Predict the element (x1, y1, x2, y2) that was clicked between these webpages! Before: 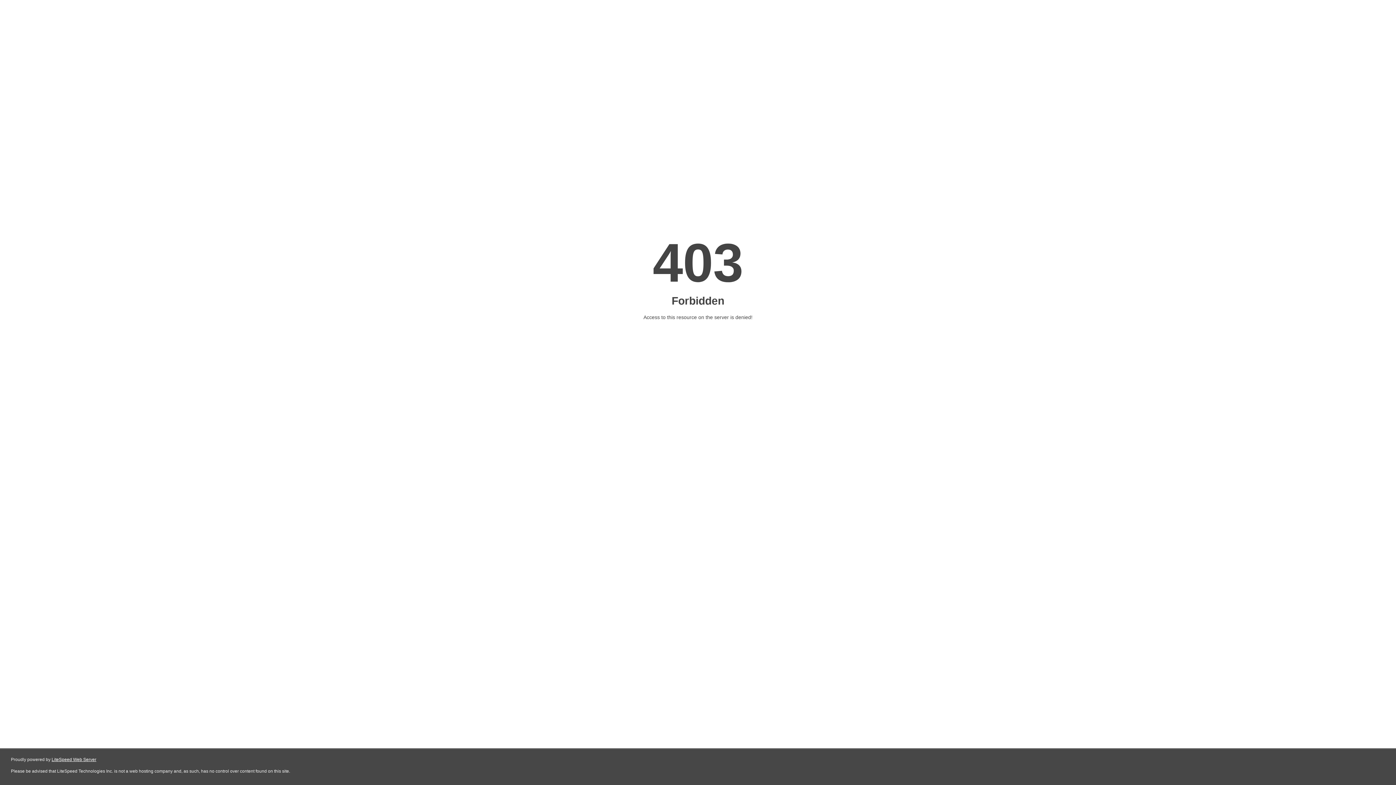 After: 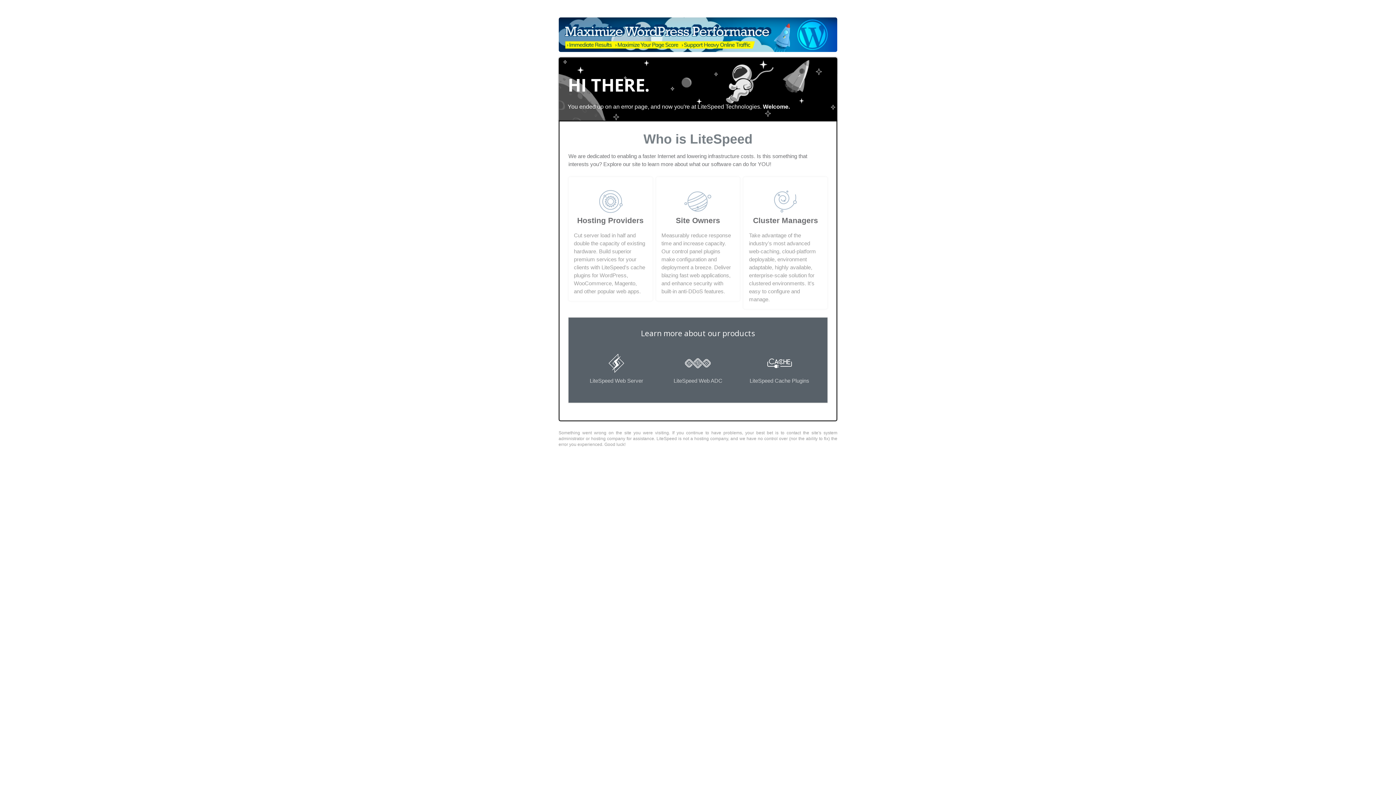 Action: bbox: (51, 757, 96, 762) label: LiteSpeed Web Server